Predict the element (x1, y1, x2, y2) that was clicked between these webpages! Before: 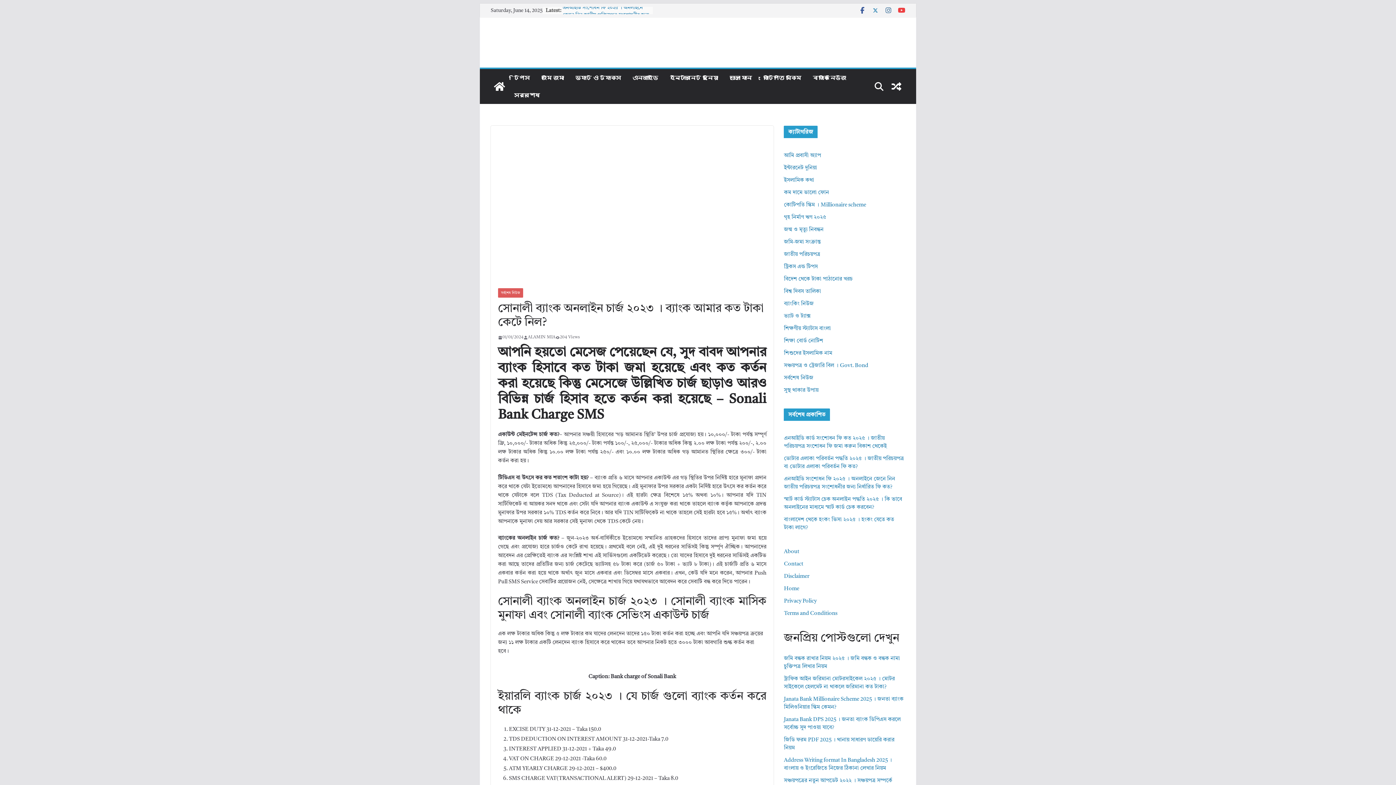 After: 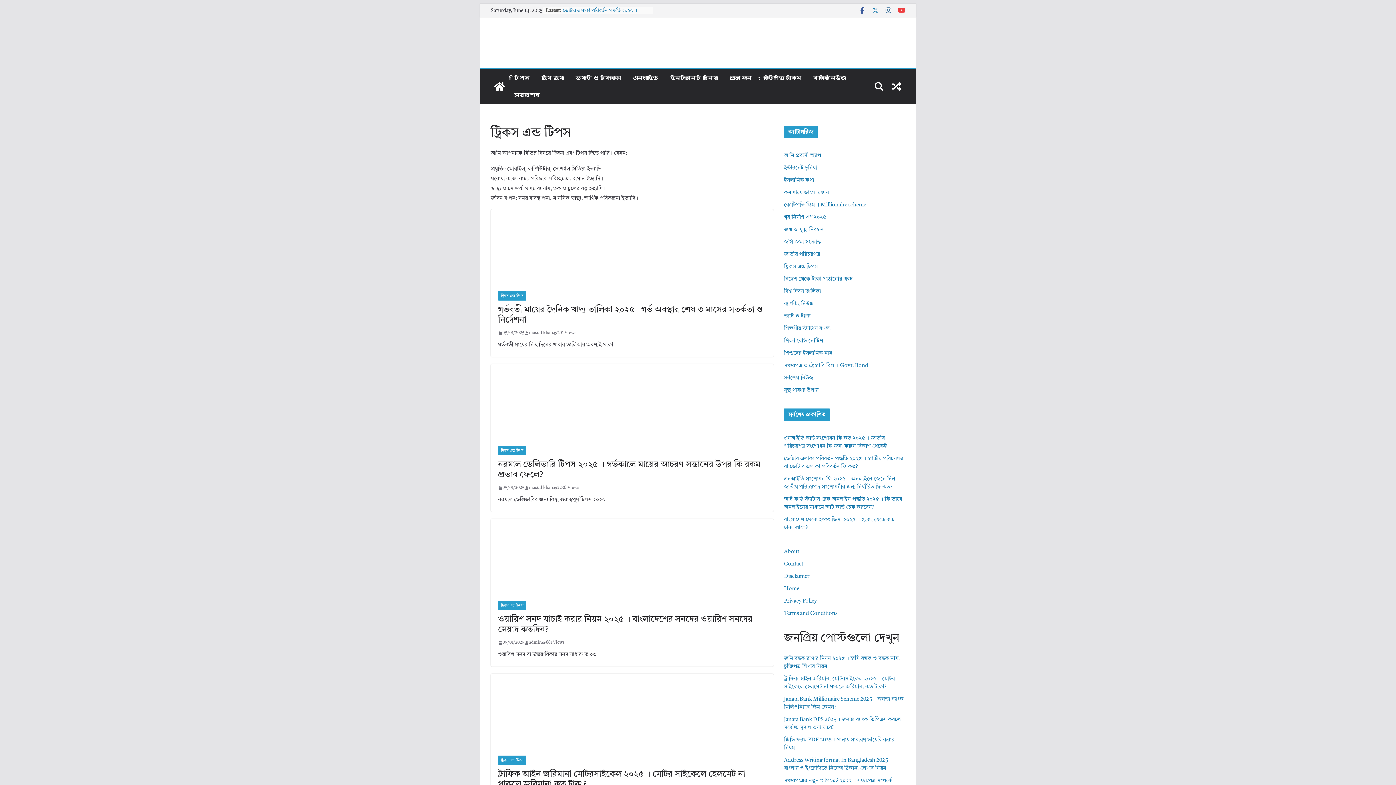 Action: label: ট্রিকস এন্ড টিপস bbox: (784, 264, 817, 269)